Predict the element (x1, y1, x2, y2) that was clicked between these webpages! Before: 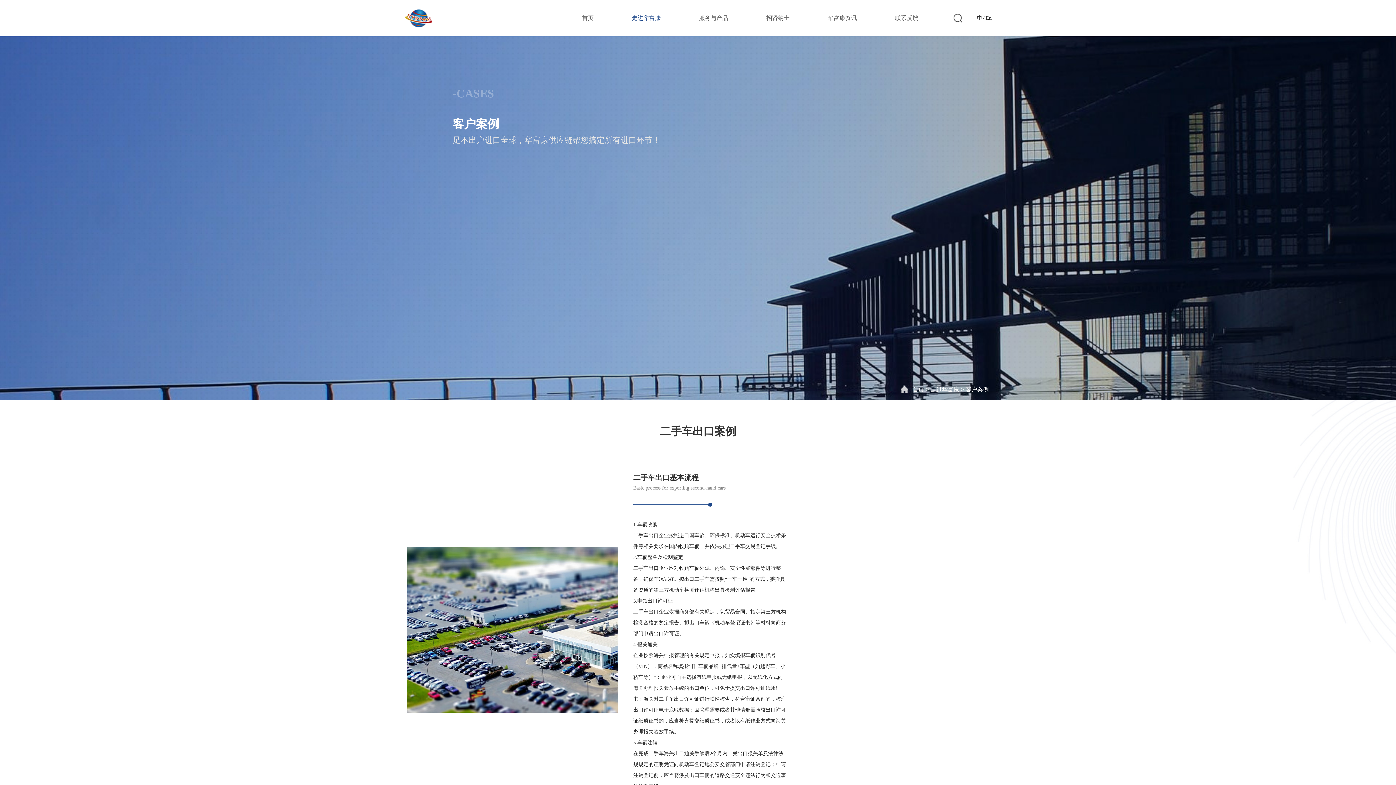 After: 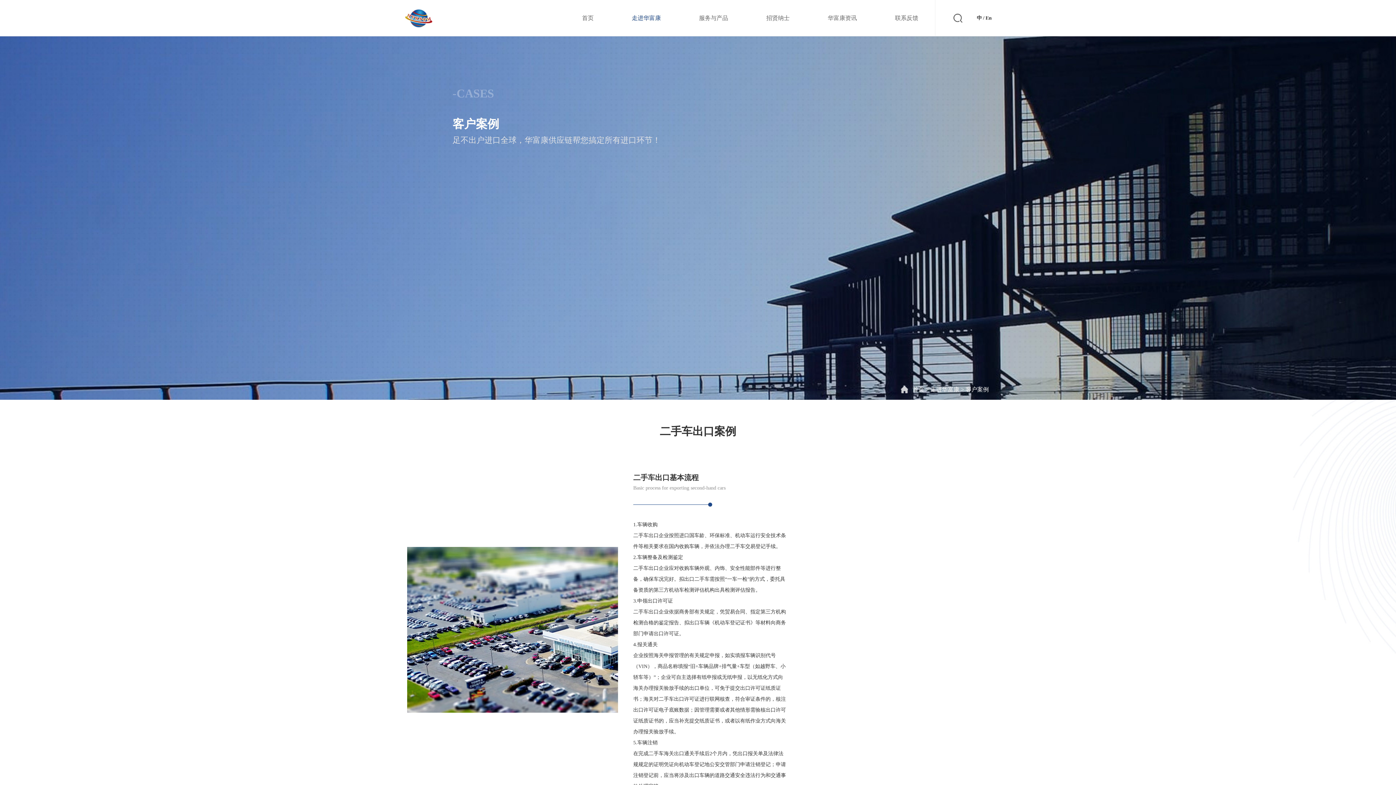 Action: bbox: (977, 13, 982, 22) label: 中